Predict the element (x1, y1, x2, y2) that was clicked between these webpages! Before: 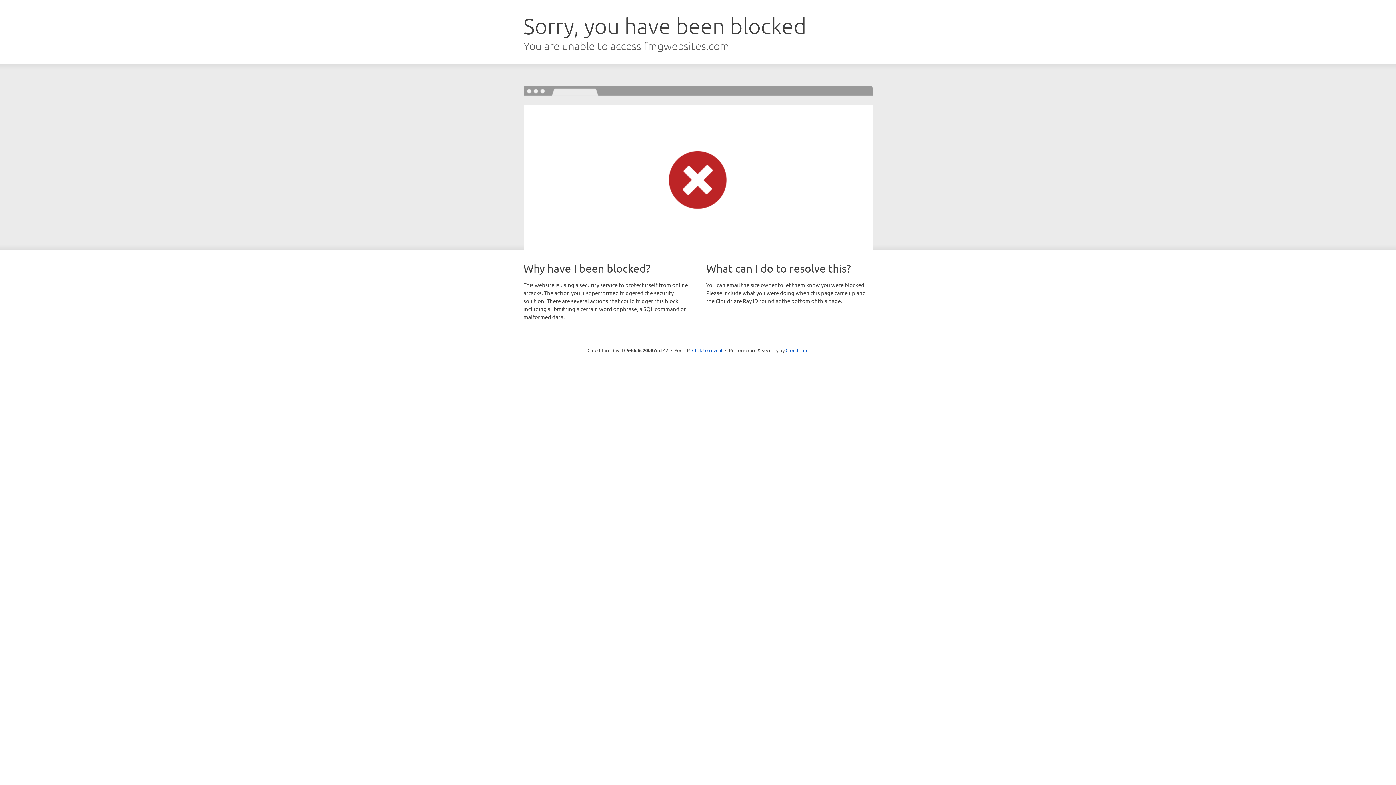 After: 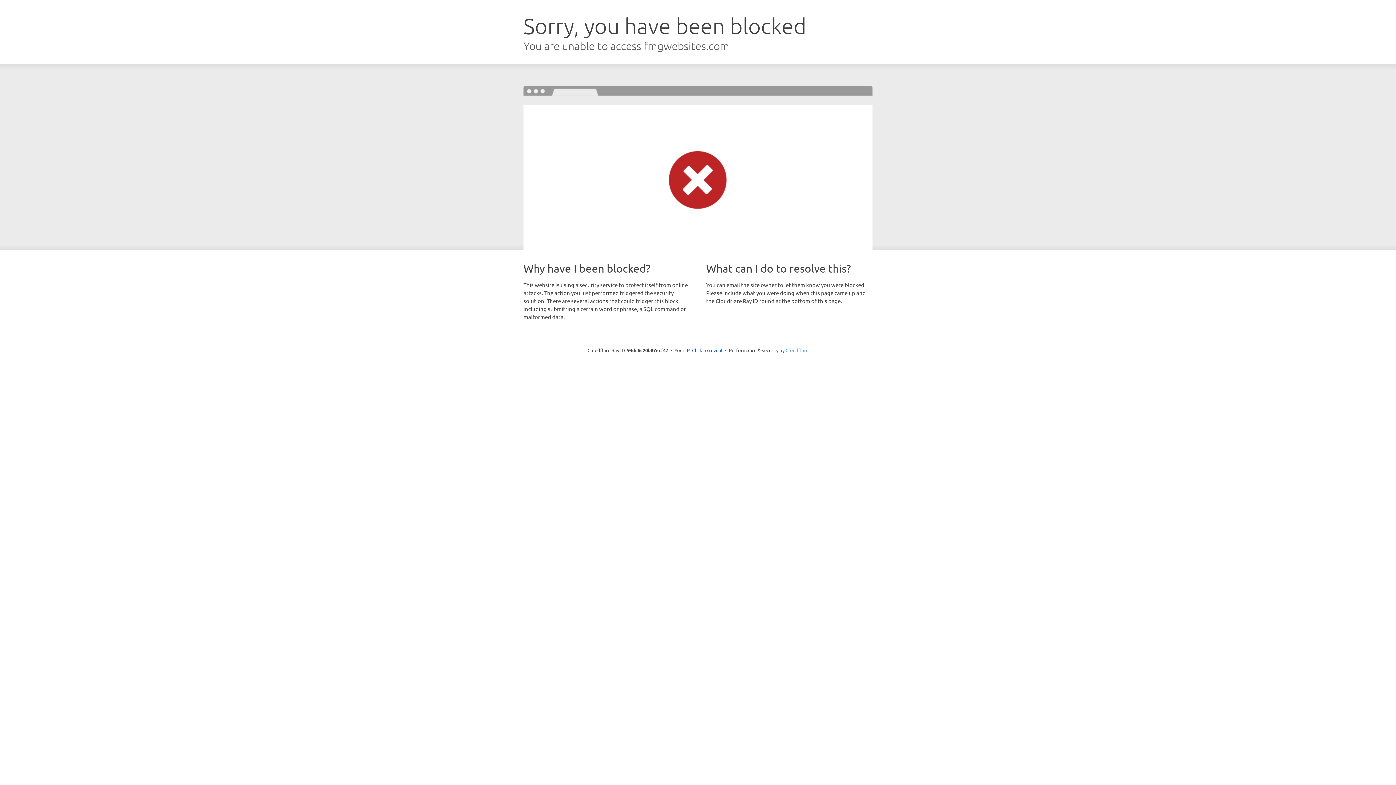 Action: bbox: (785, 347, 808, 353) label: Cloudflare